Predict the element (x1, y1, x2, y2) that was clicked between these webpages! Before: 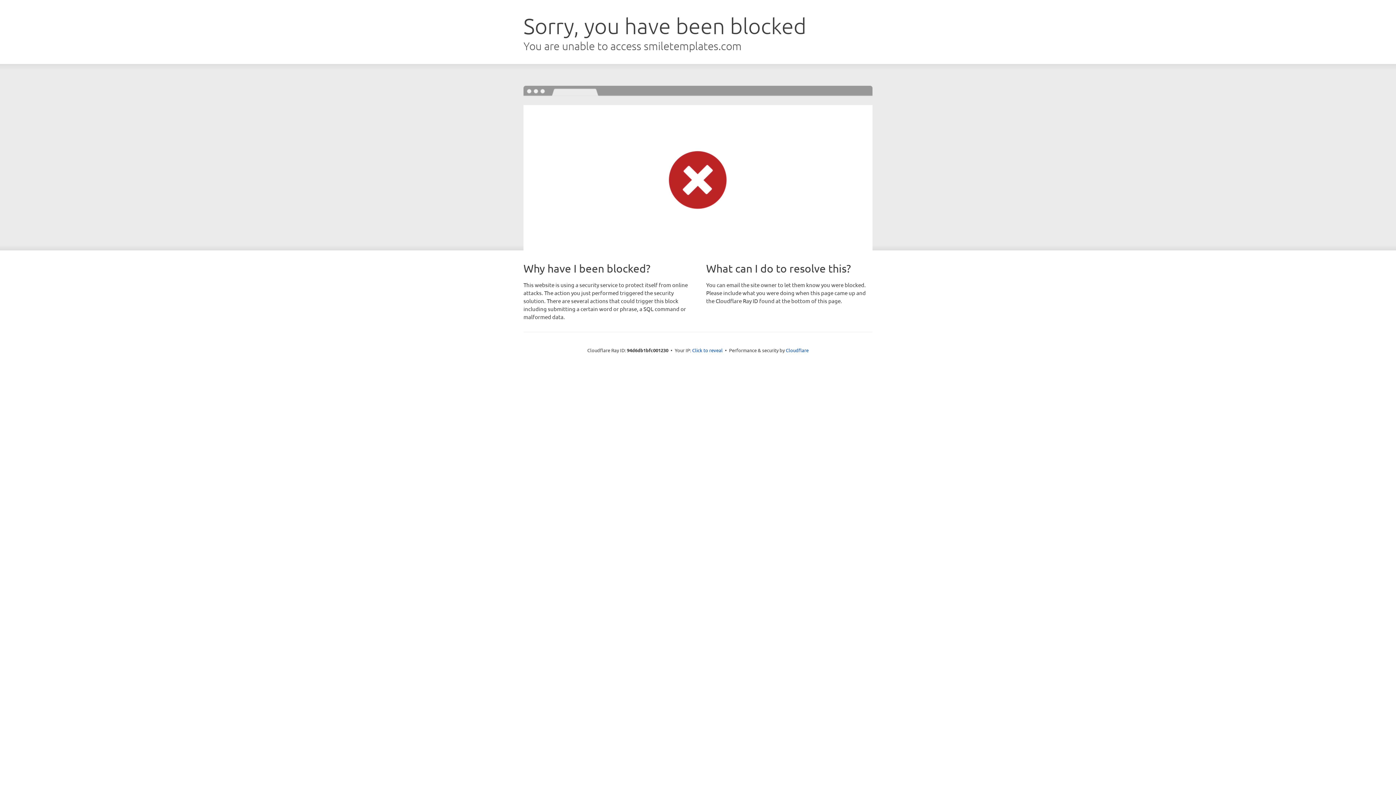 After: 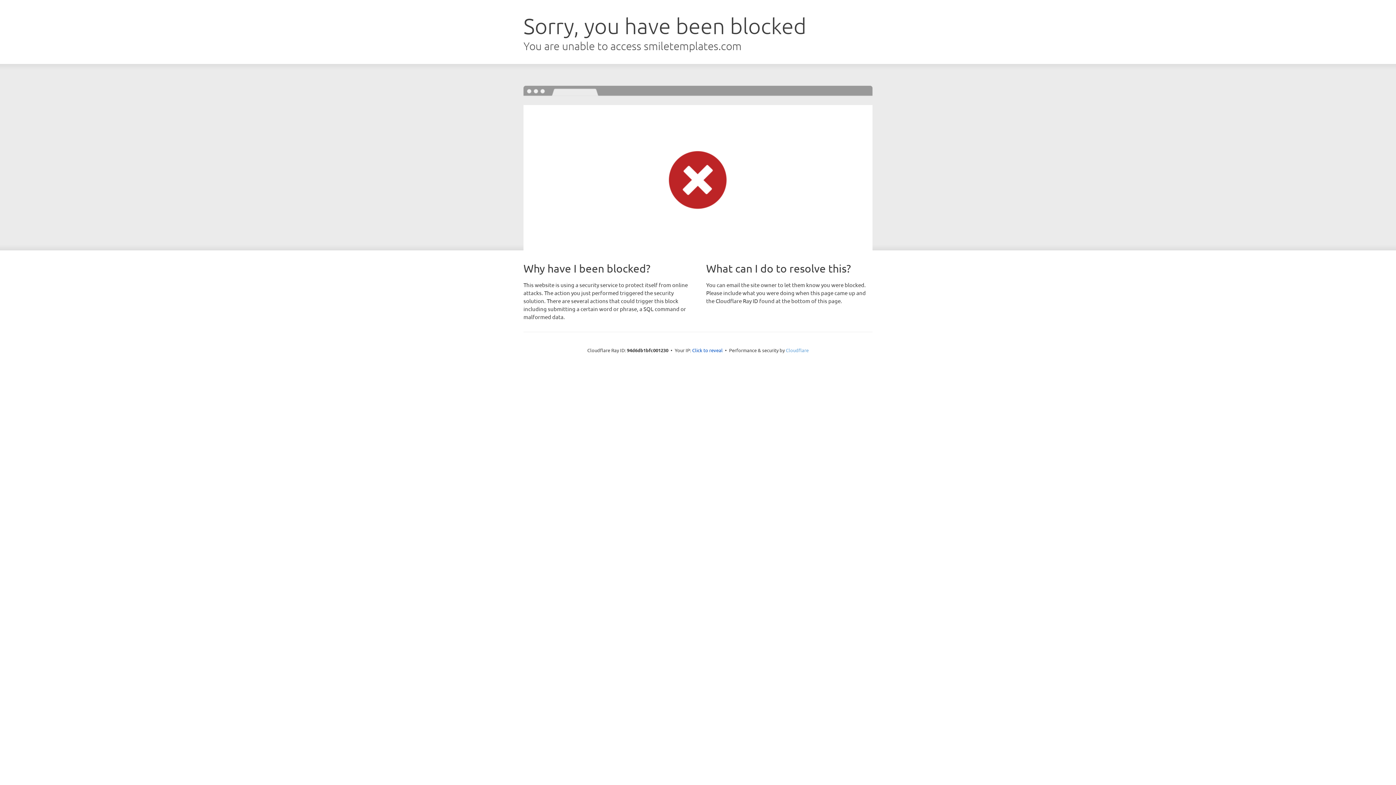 Action: bbox: (786, 347, 808, 353) label: Cloudflare